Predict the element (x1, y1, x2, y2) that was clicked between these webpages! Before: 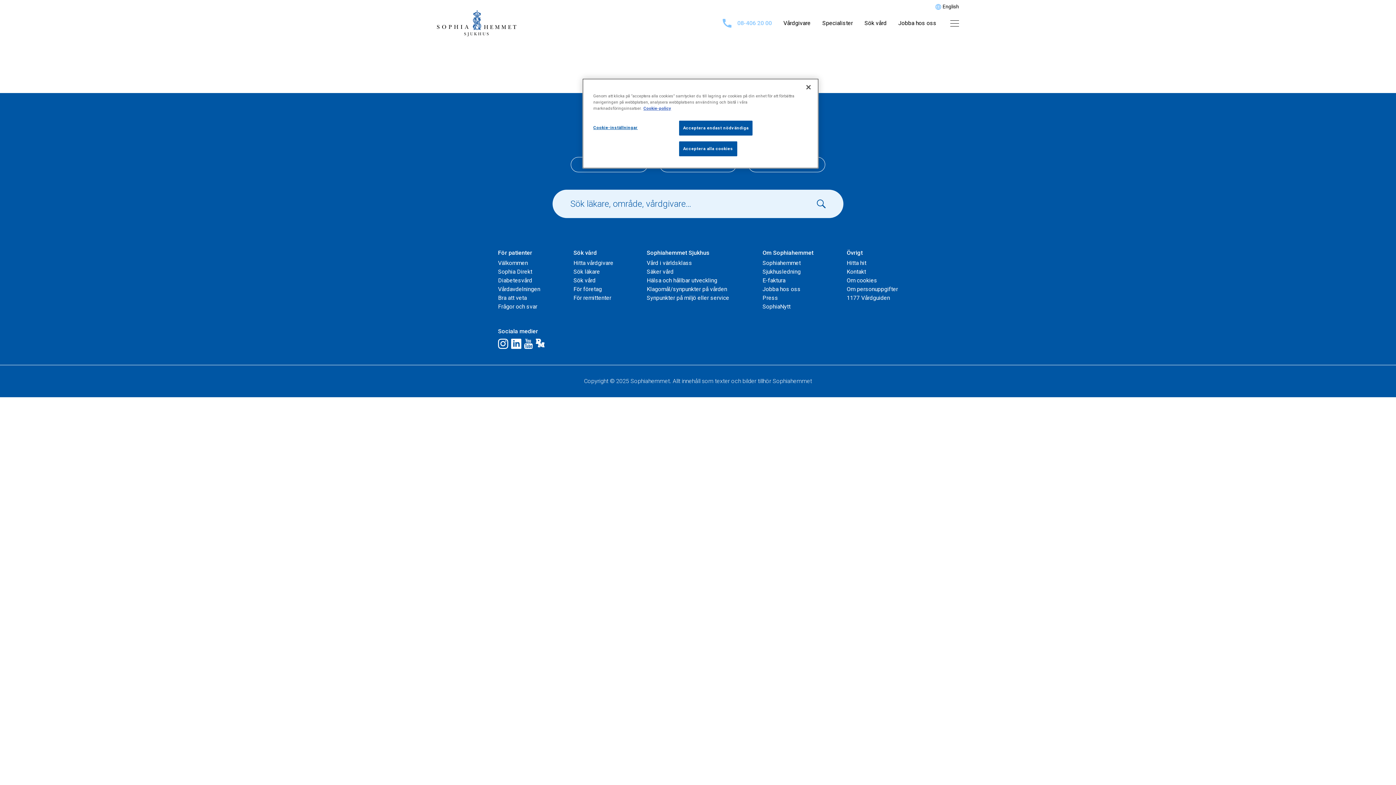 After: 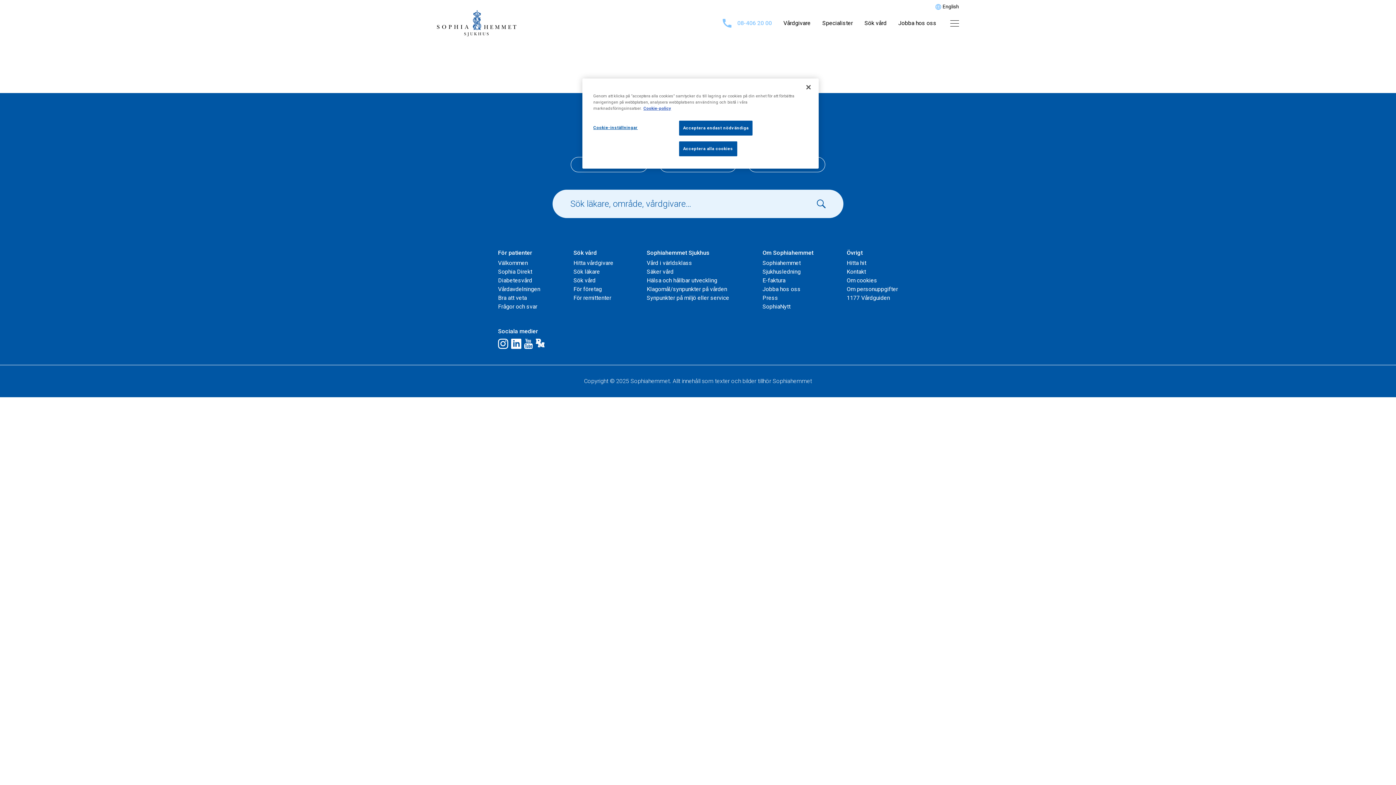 Action: label: 08-406 20 00 bbox: (722, 18, 772, 27)